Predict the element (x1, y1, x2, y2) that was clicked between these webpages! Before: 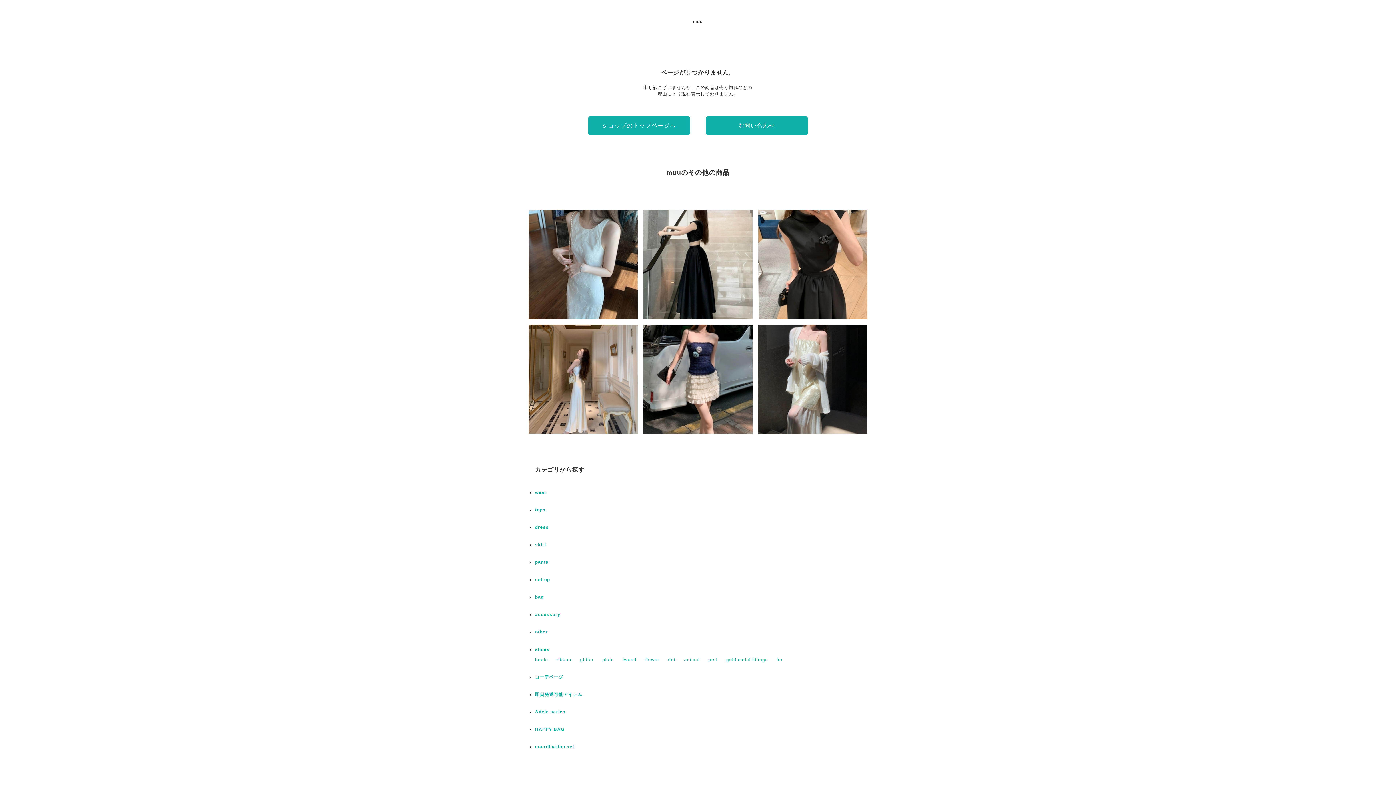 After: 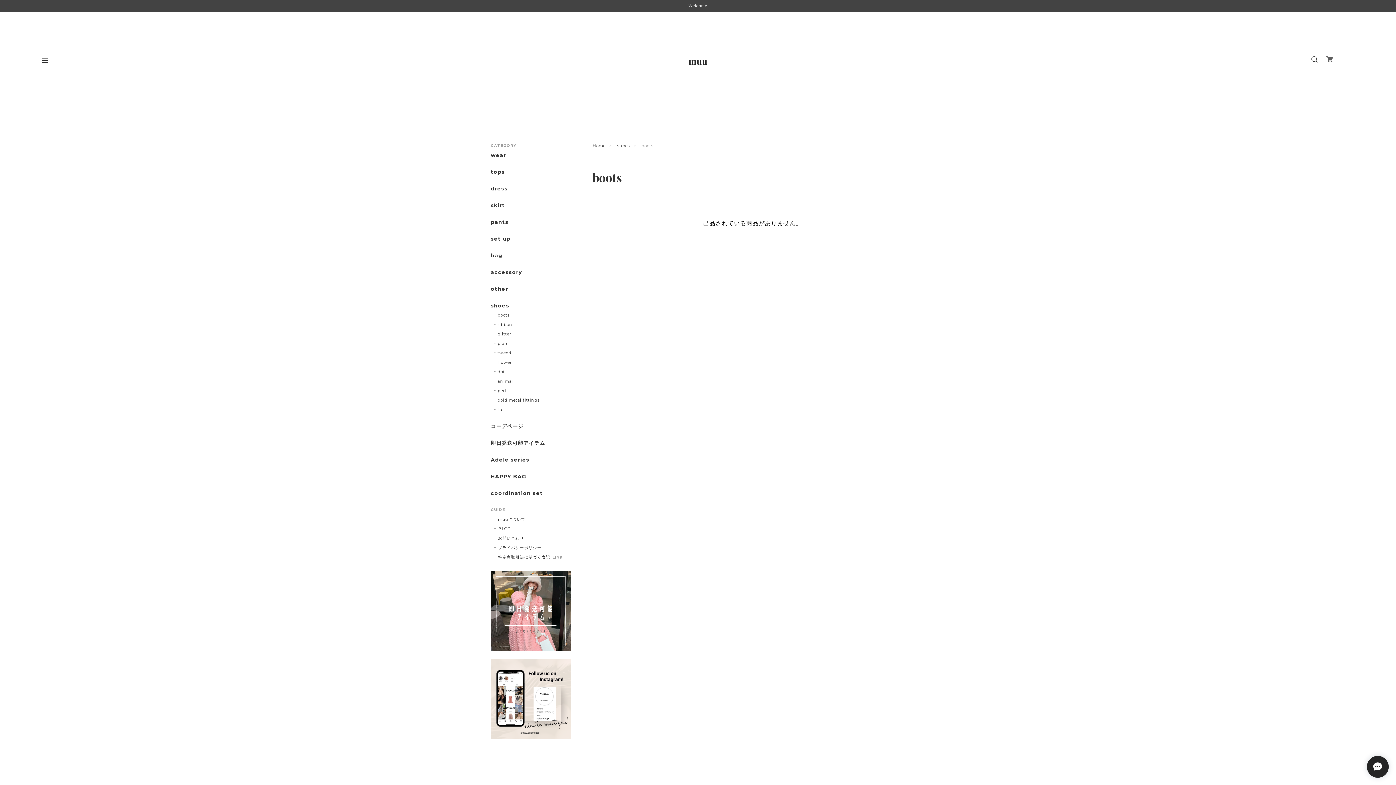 Action: bbox: (535, 657, 548, 662) label: boots